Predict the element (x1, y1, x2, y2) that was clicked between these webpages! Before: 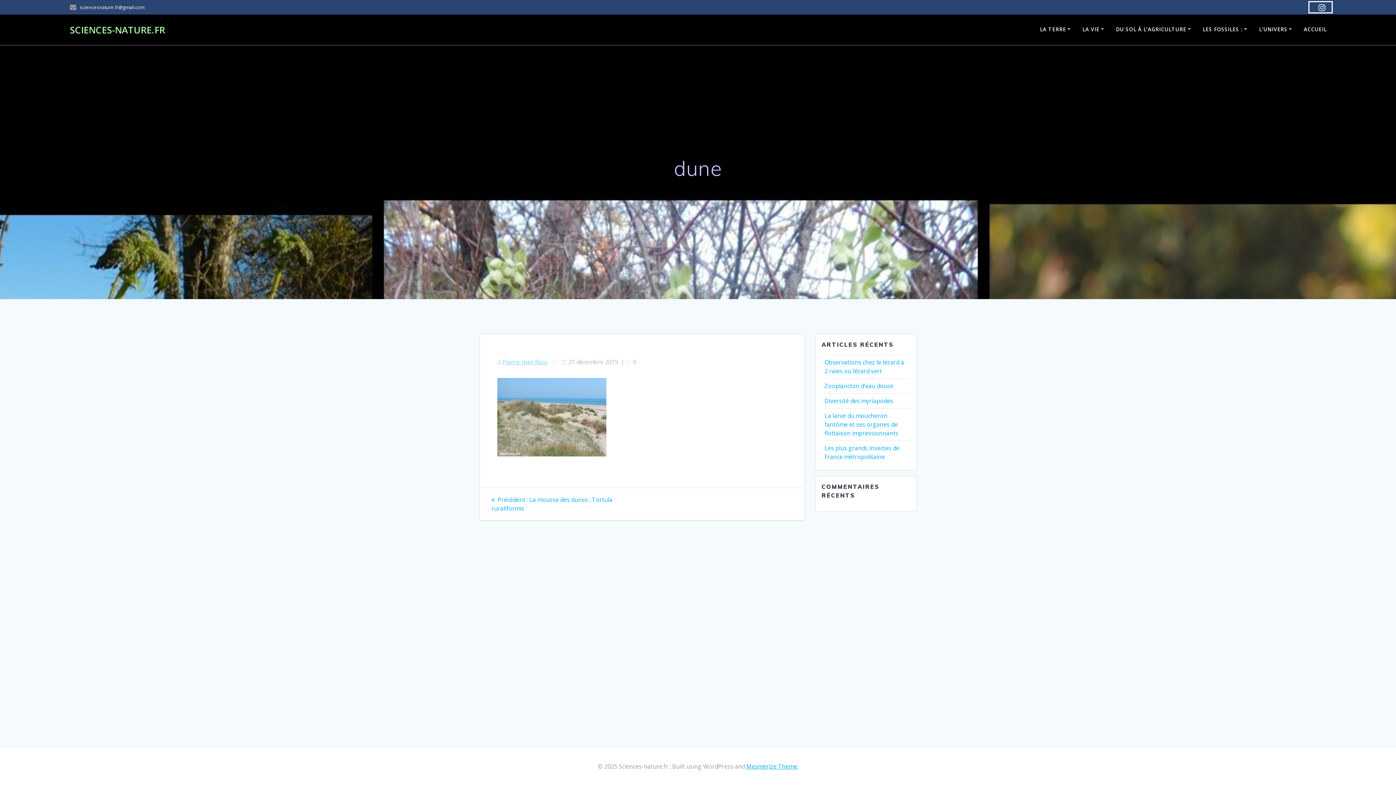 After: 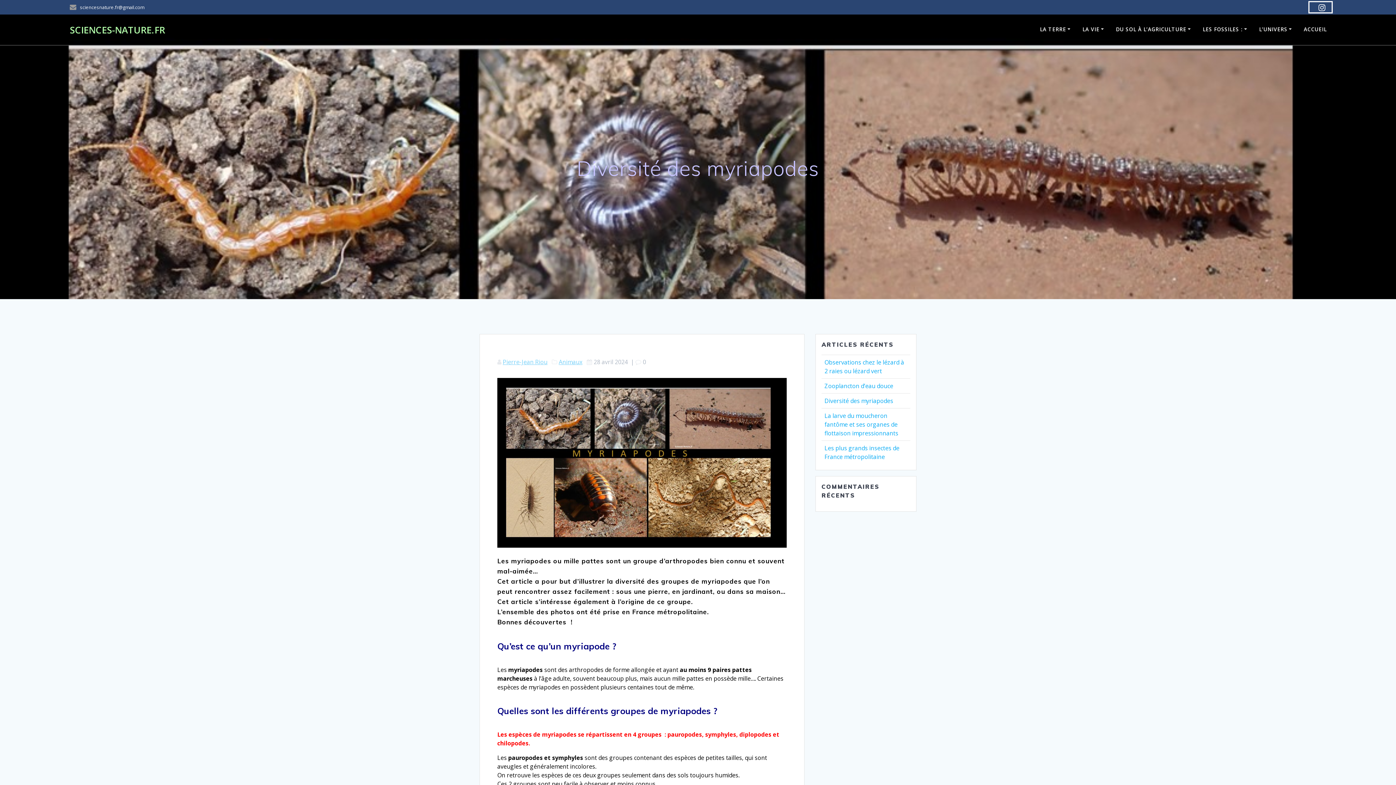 Action: label: Diversité des myriapodes bbox: (824, 396, 893, 404)